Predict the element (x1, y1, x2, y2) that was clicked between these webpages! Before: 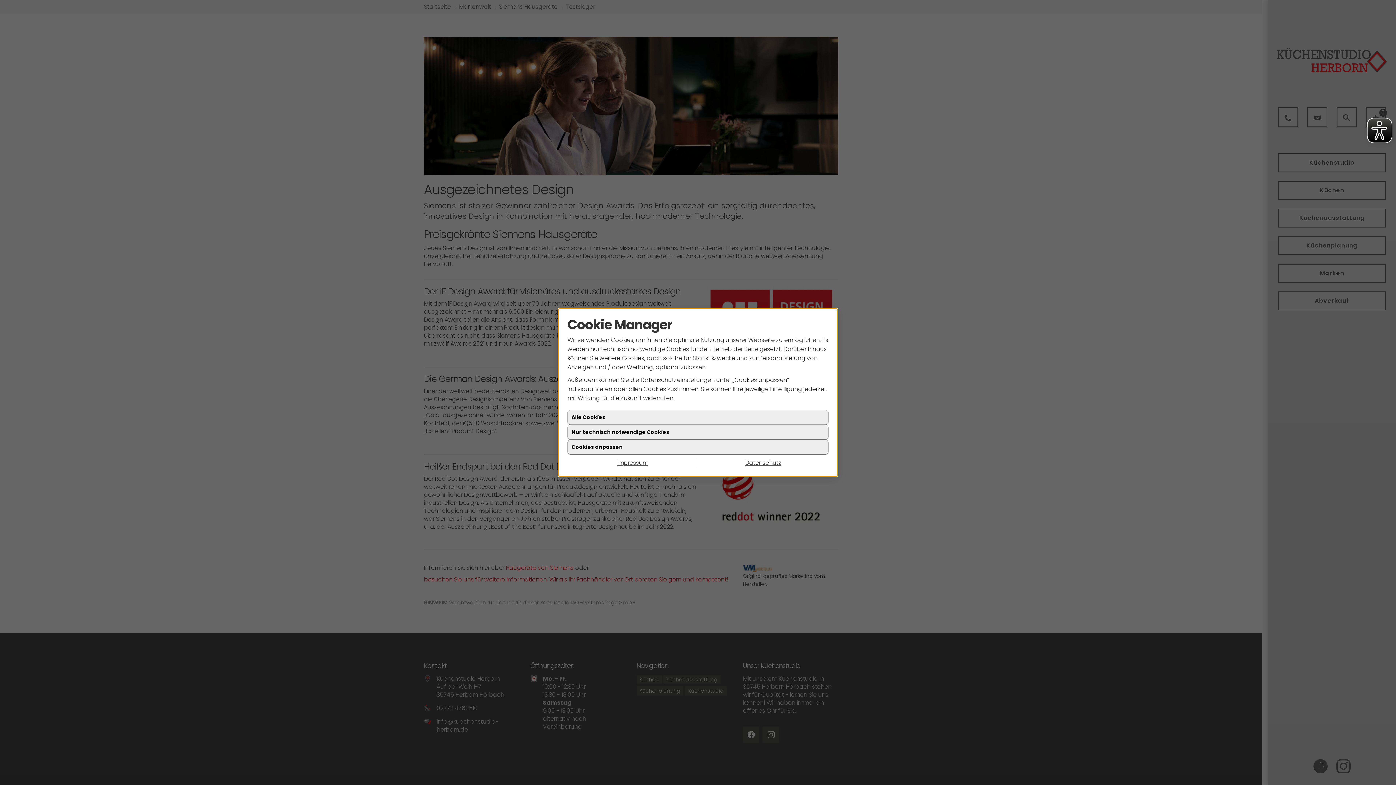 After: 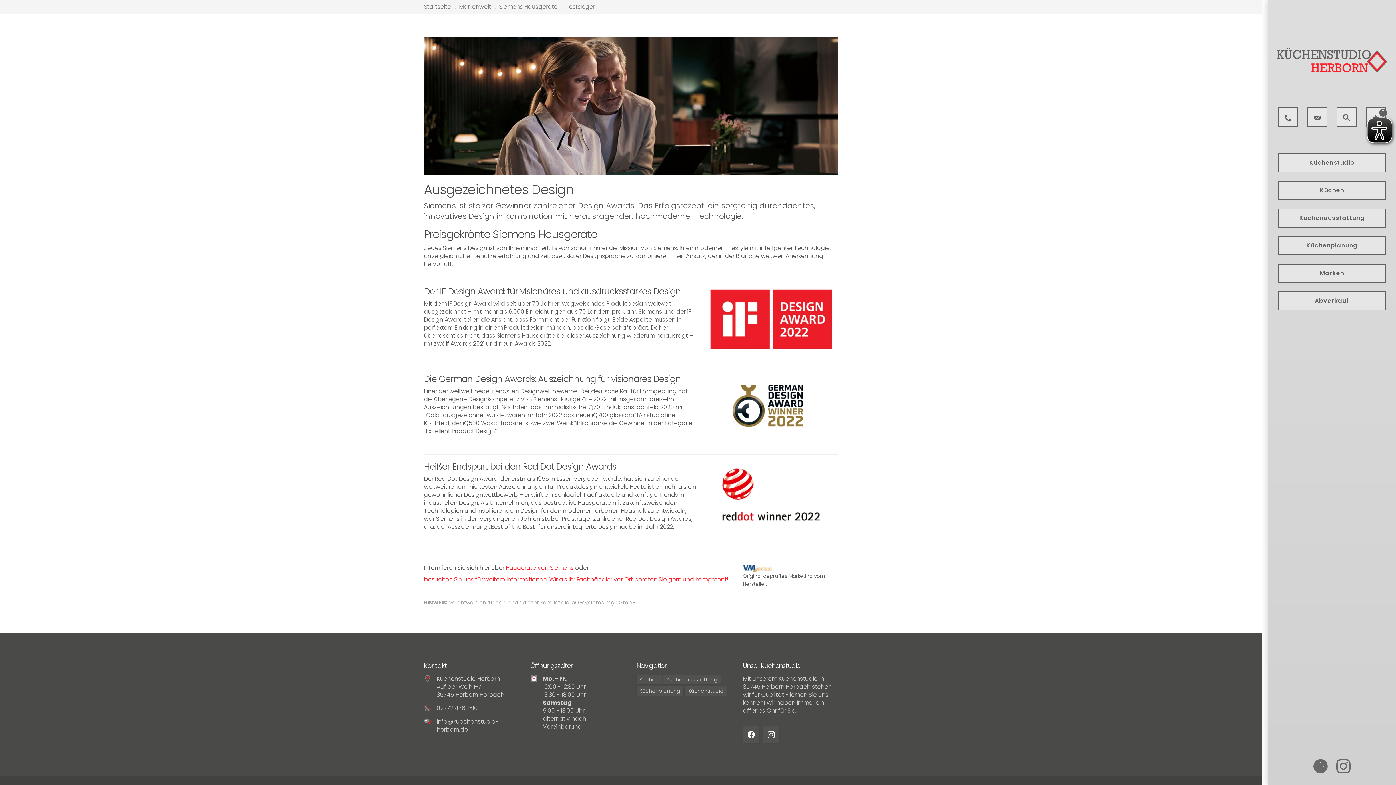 Action: label: Nur technisch notwendige Cookies bbox: (567, 425, 828, 440)